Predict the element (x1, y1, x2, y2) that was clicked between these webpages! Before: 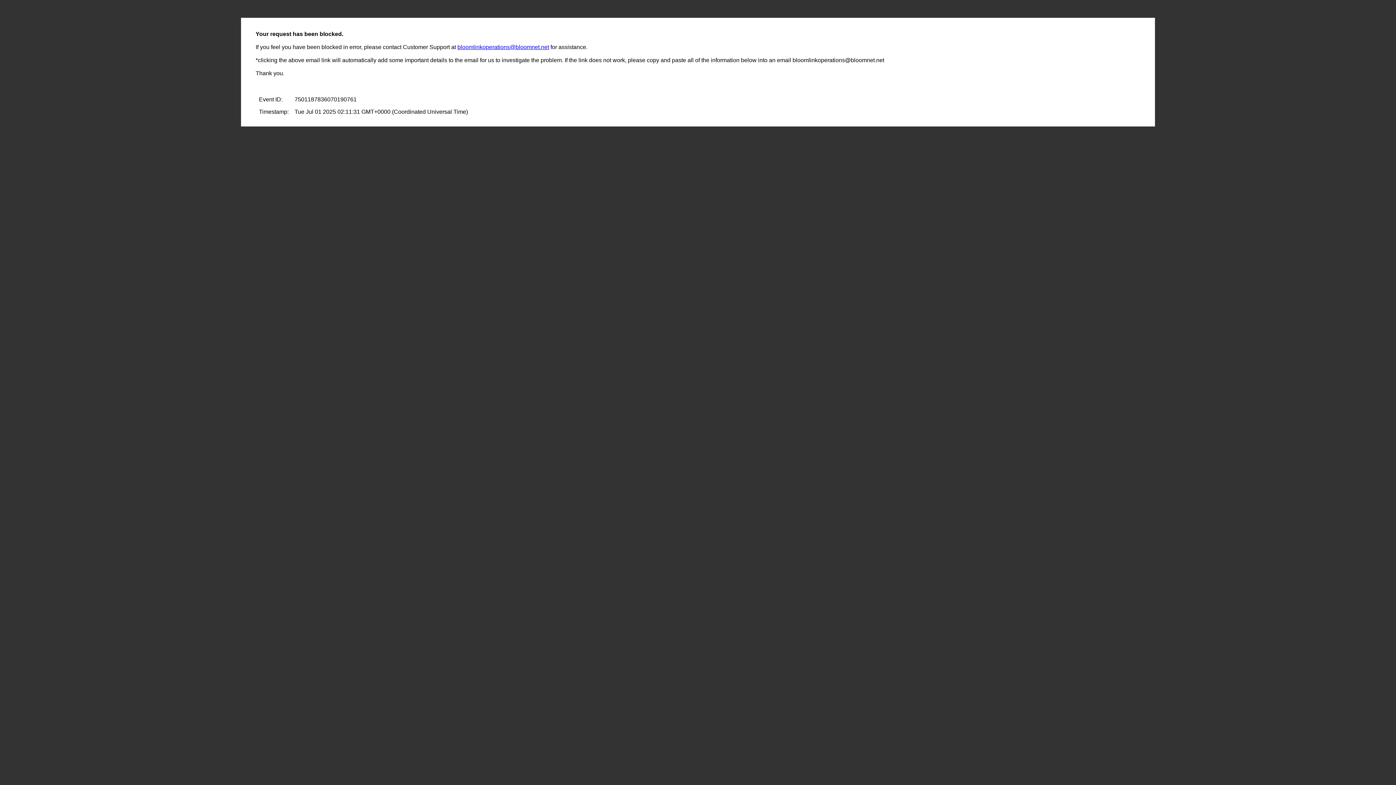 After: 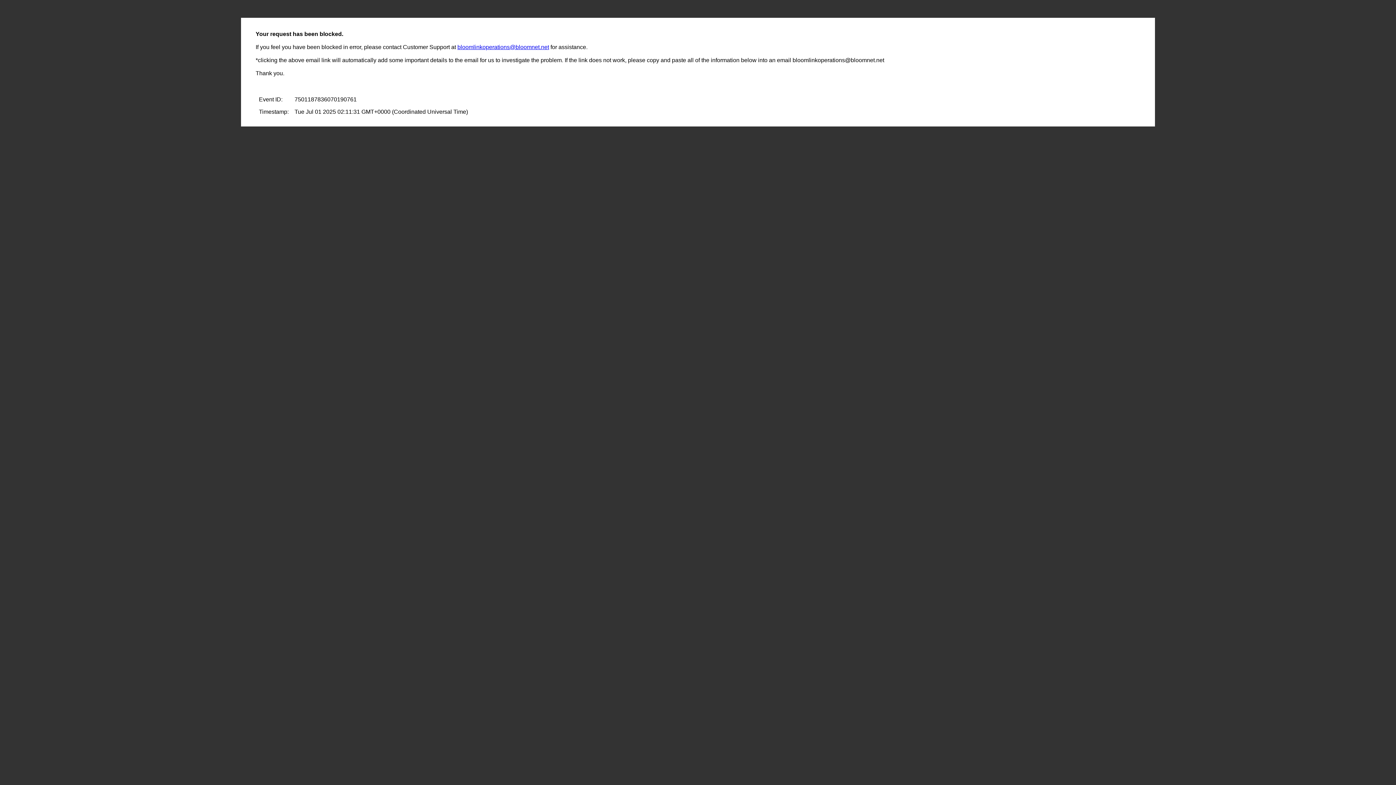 Action: bbox: (457, 44, 549, 50) label: bloomlinkoperations@bloomnet.net